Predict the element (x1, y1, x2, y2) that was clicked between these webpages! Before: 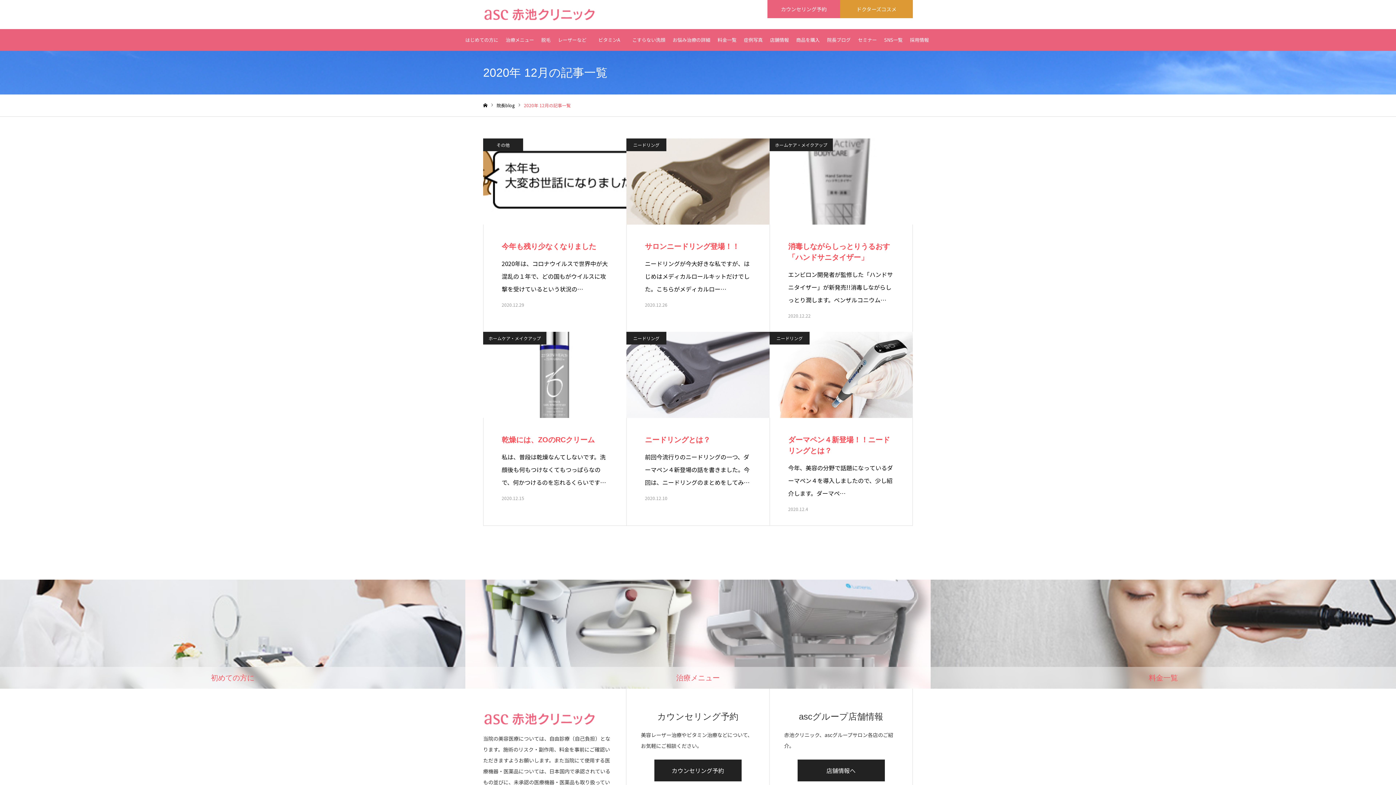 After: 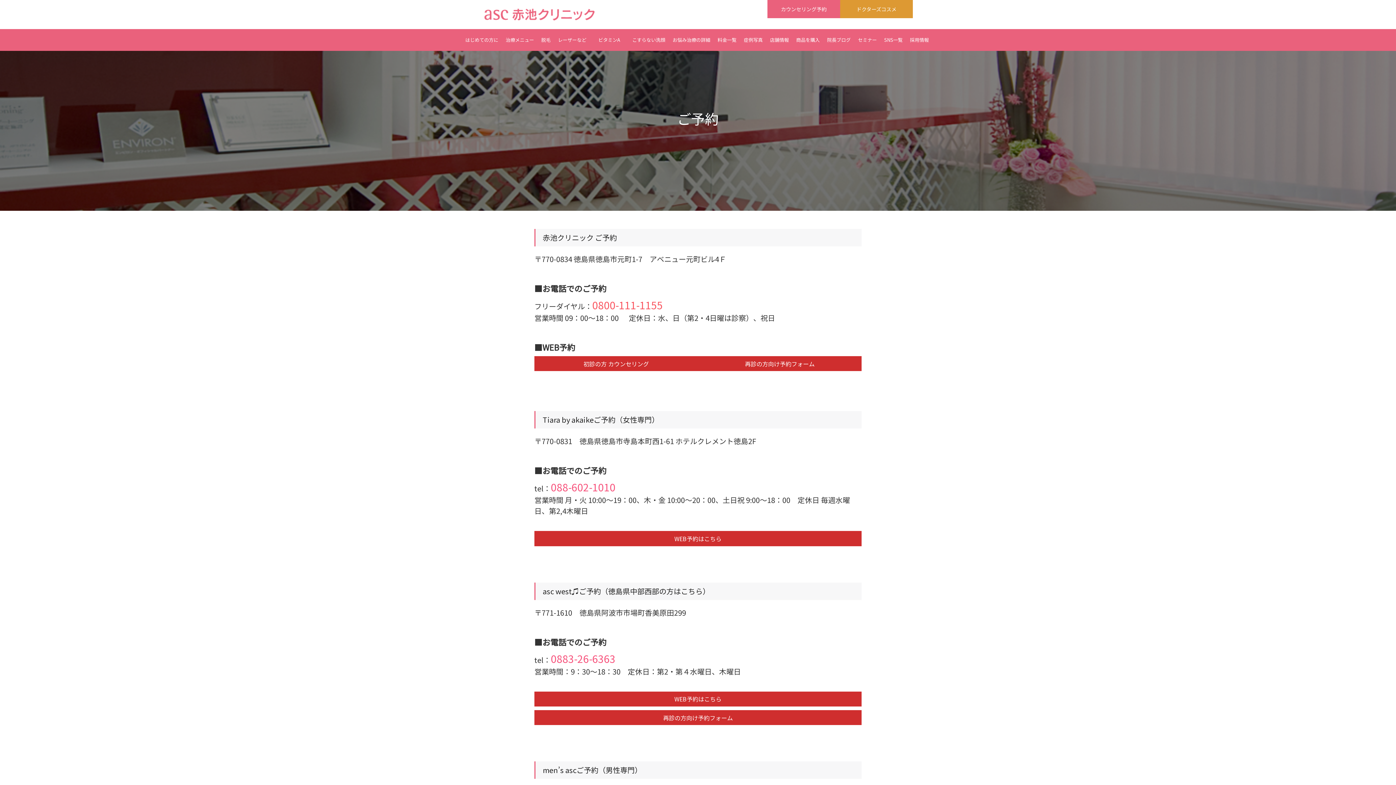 Action: bbox: (767, 0, 840, 18) label: カウンセリング予約